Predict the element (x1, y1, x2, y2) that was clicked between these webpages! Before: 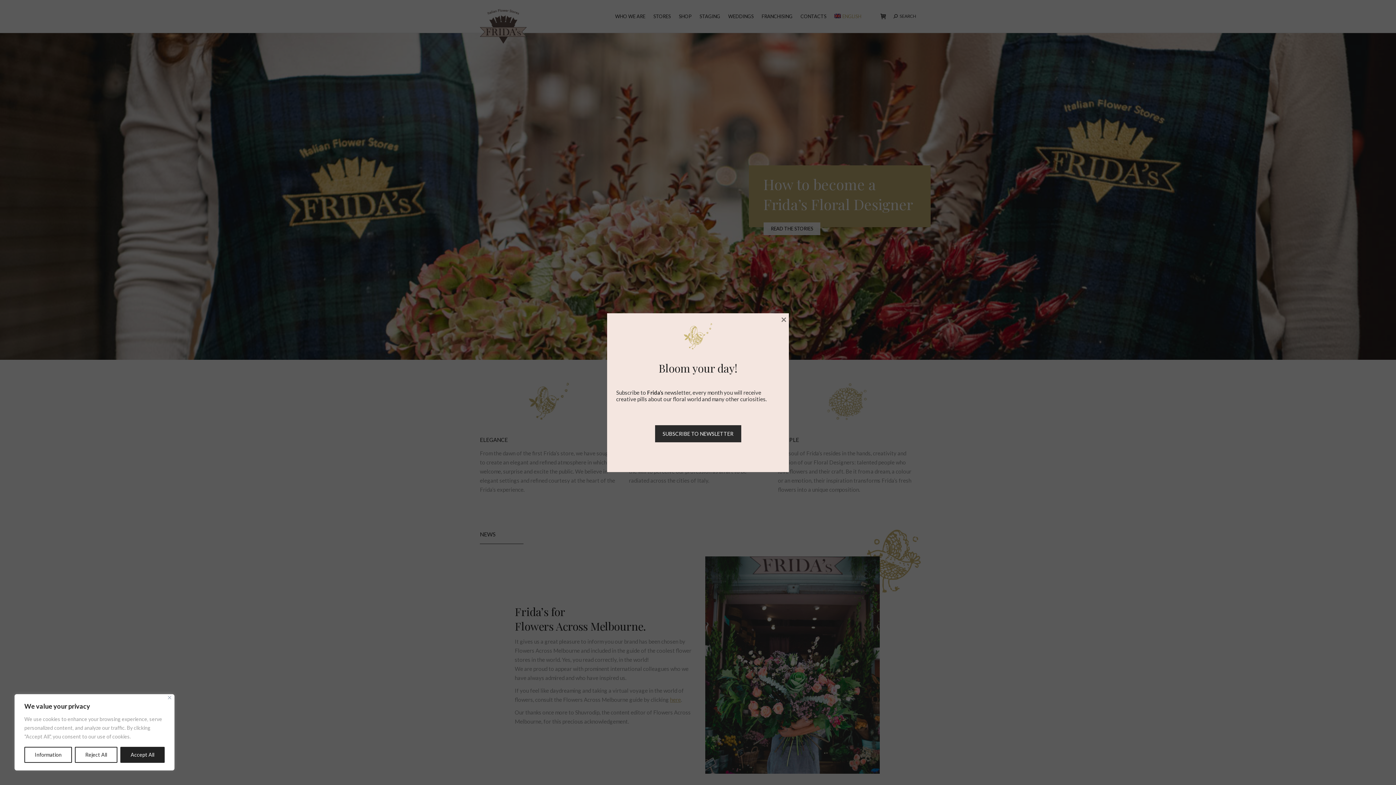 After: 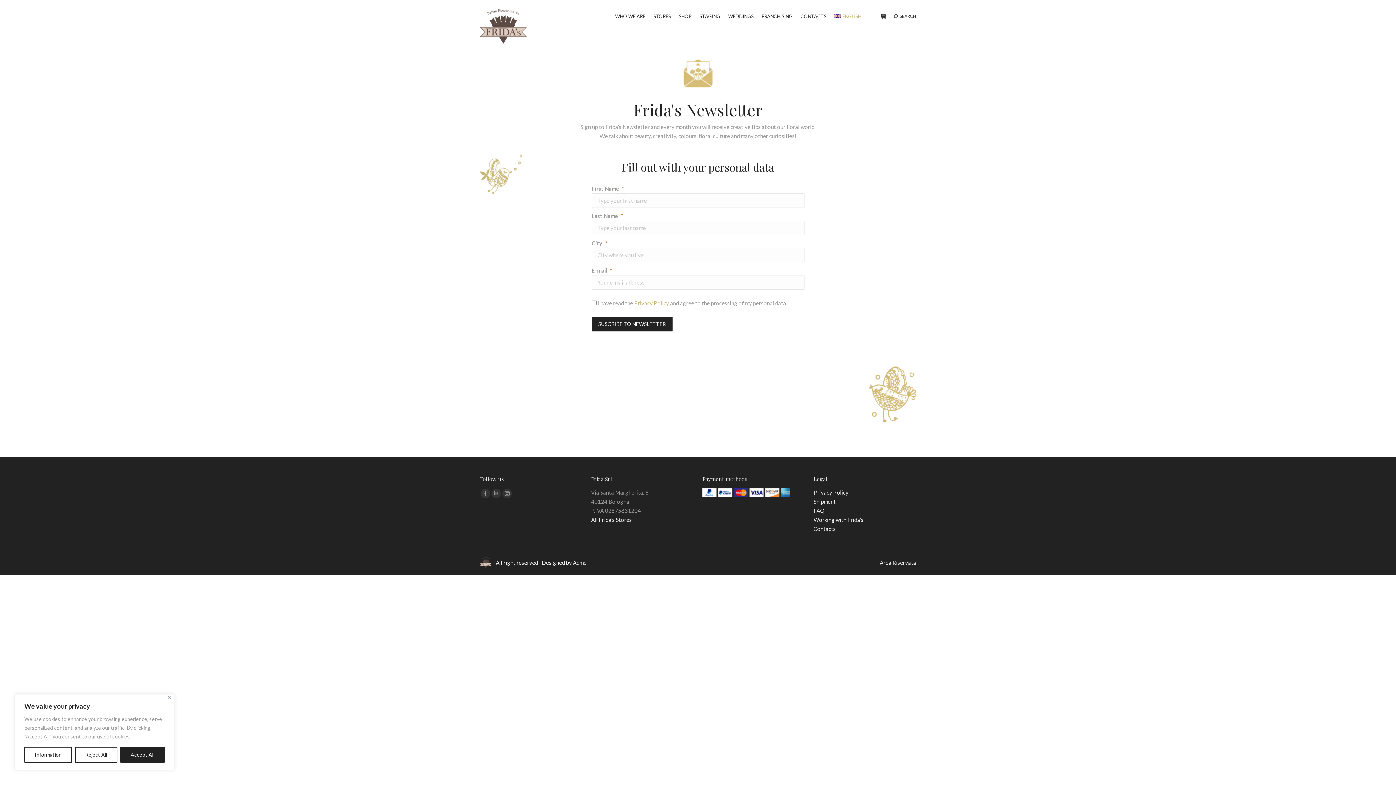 Action: label: SUBSCRIBE TO NEWSLETTER bbox: (655, 425, 741, 442)